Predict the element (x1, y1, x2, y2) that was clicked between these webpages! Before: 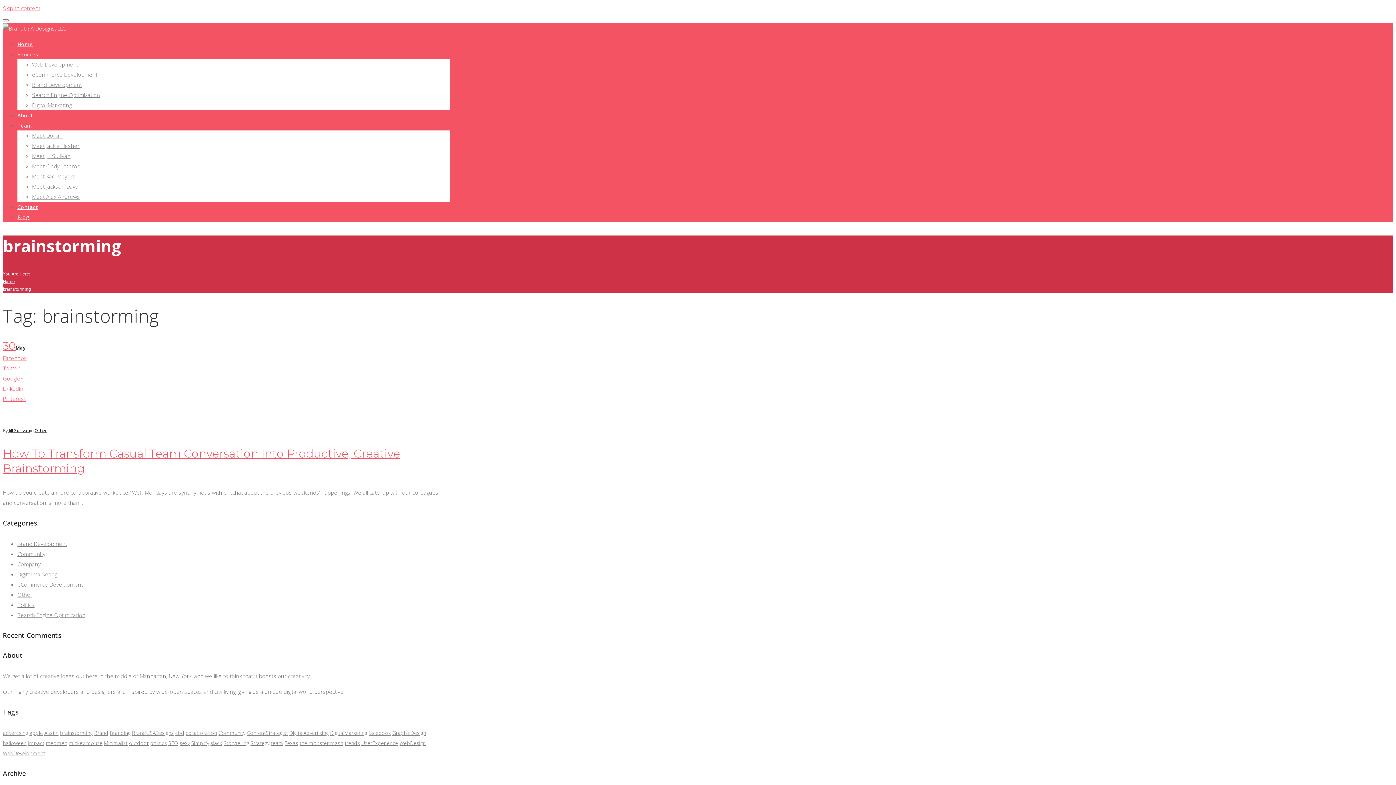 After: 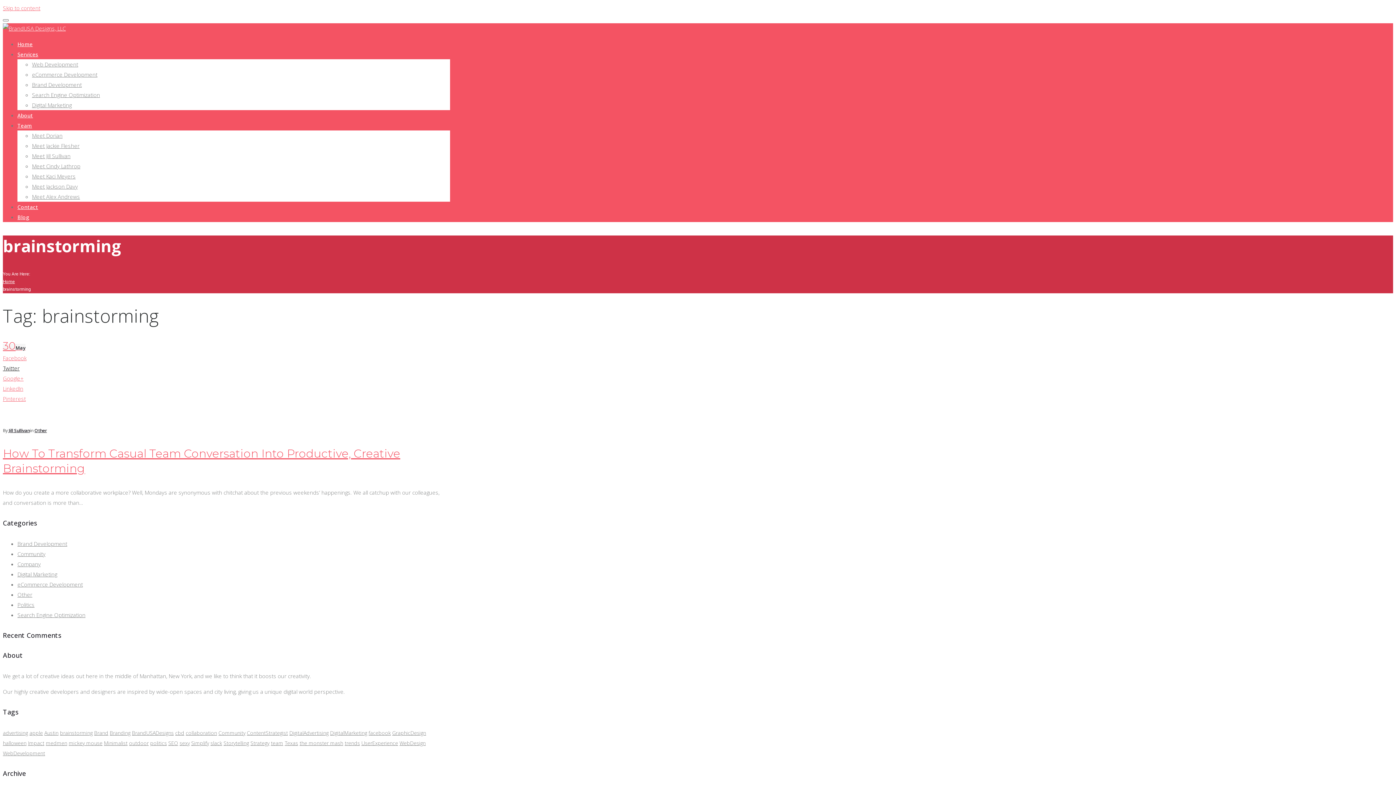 Action: label: Twitter bbox: (2, 364, 19, 371)